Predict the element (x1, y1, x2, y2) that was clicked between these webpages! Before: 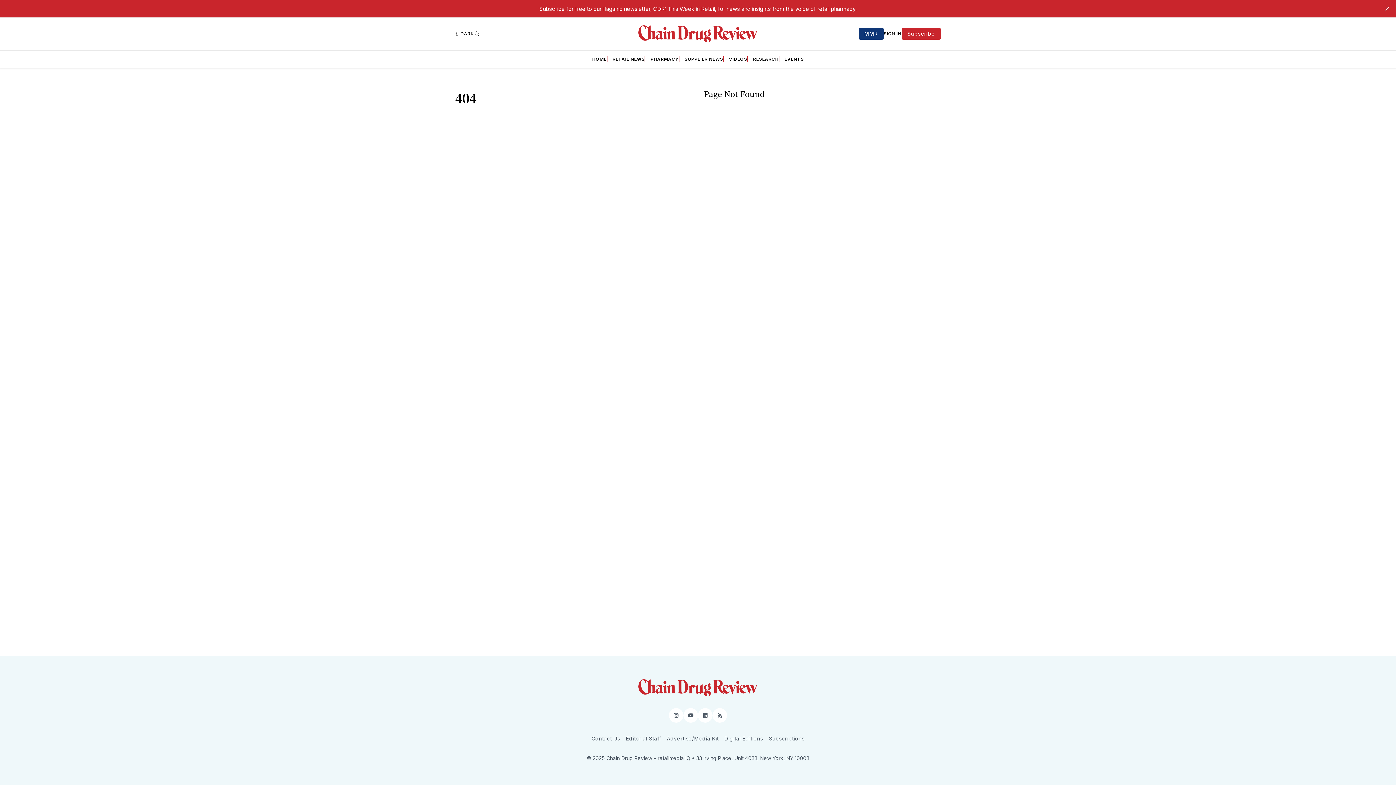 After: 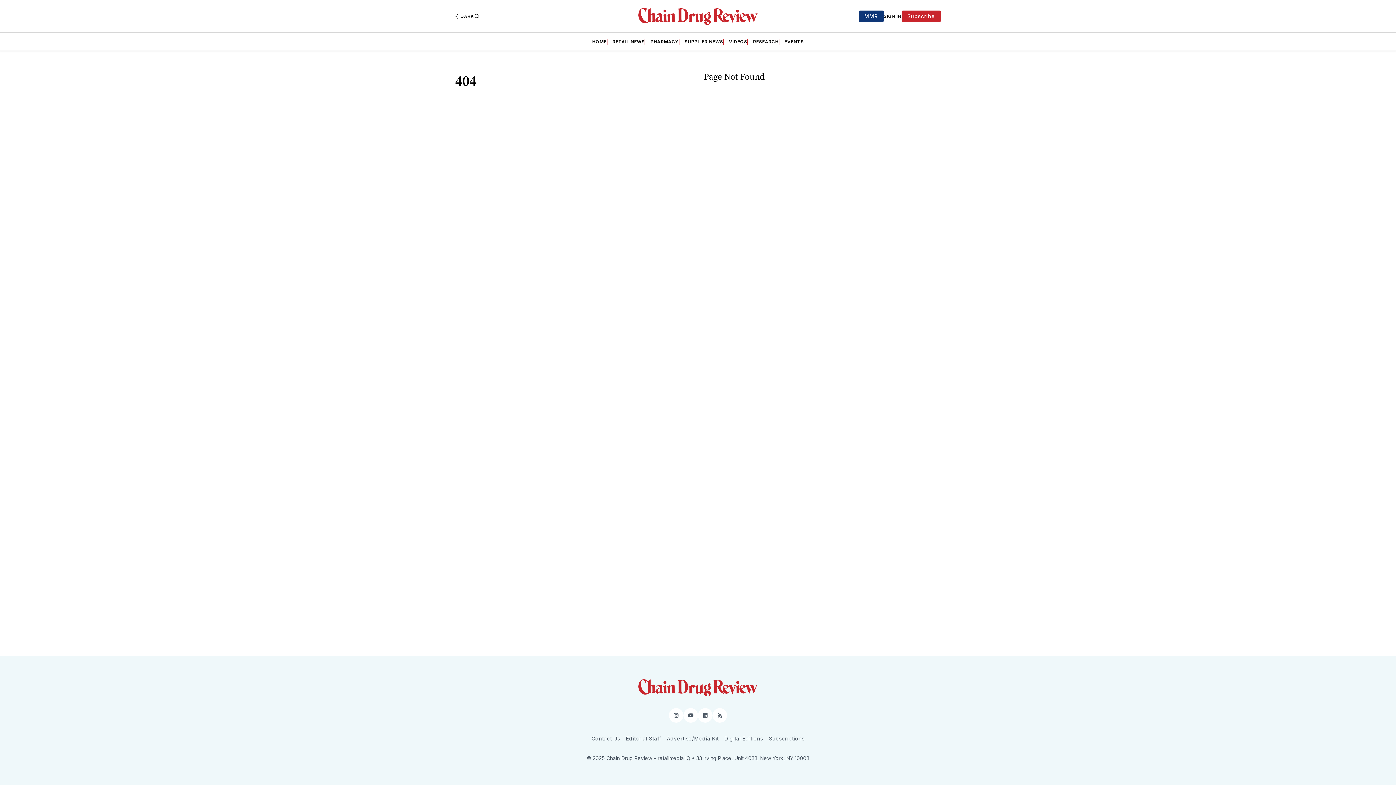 Action: label: close bbox: (1381, 2, 1393, 14)